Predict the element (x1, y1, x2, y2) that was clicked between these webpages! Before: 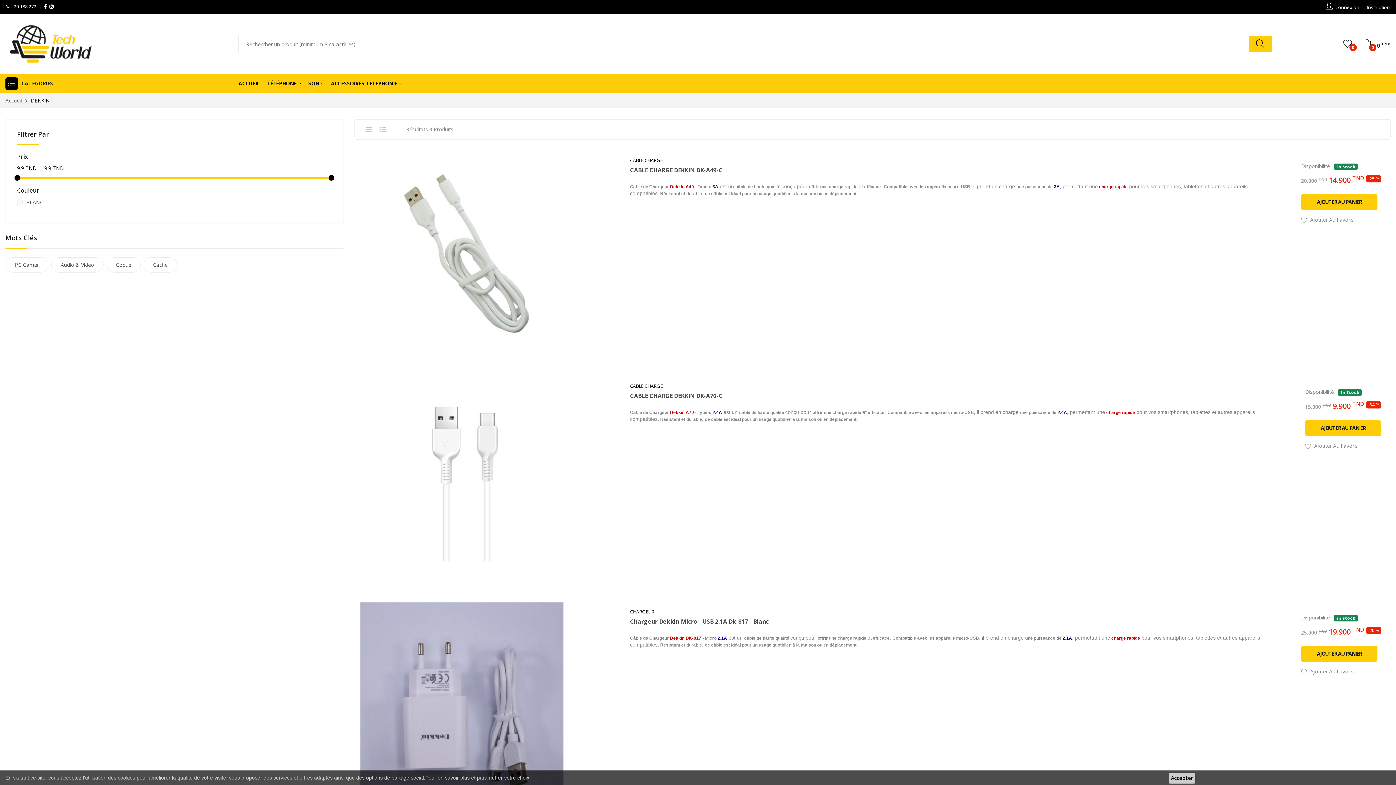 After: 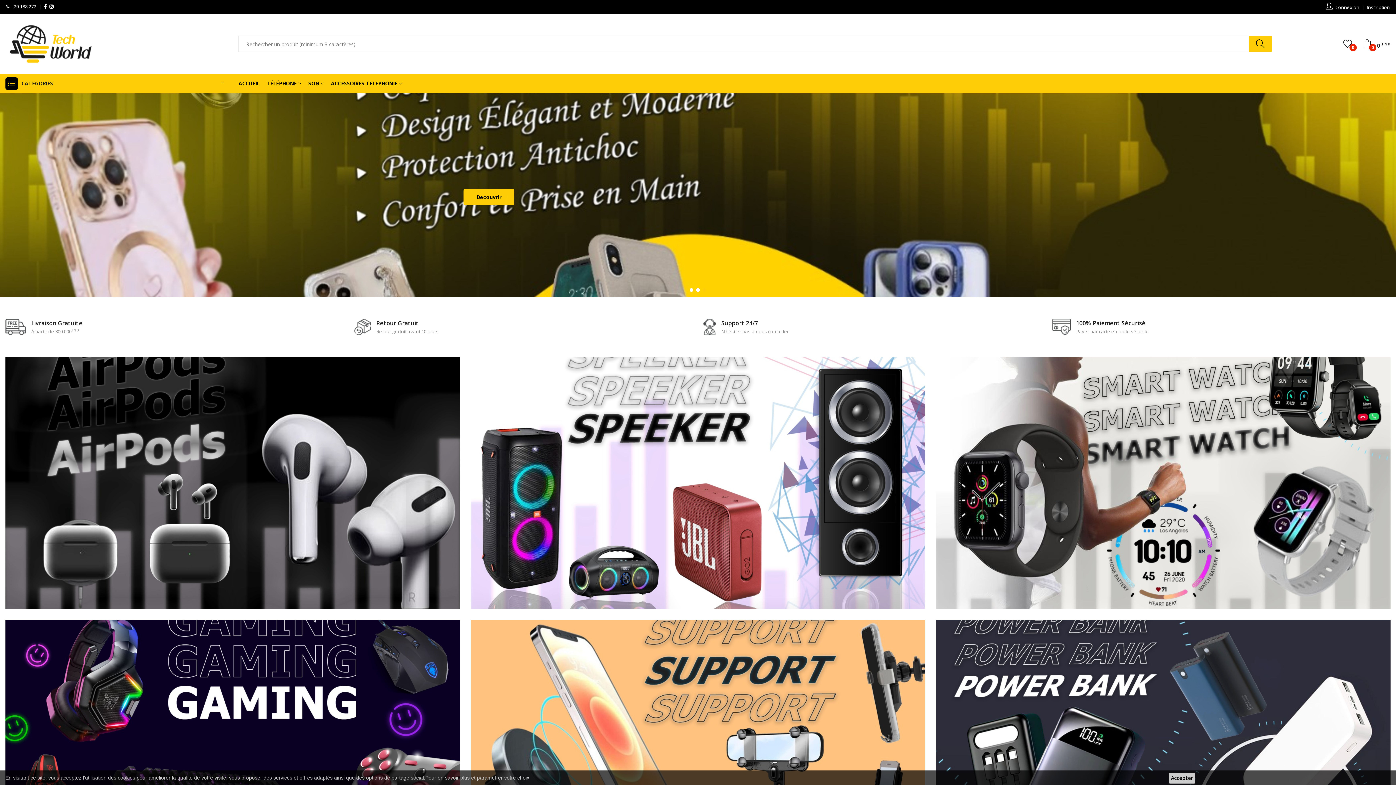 Action: label: Accueil bbox: (5, 97, 21, 104)